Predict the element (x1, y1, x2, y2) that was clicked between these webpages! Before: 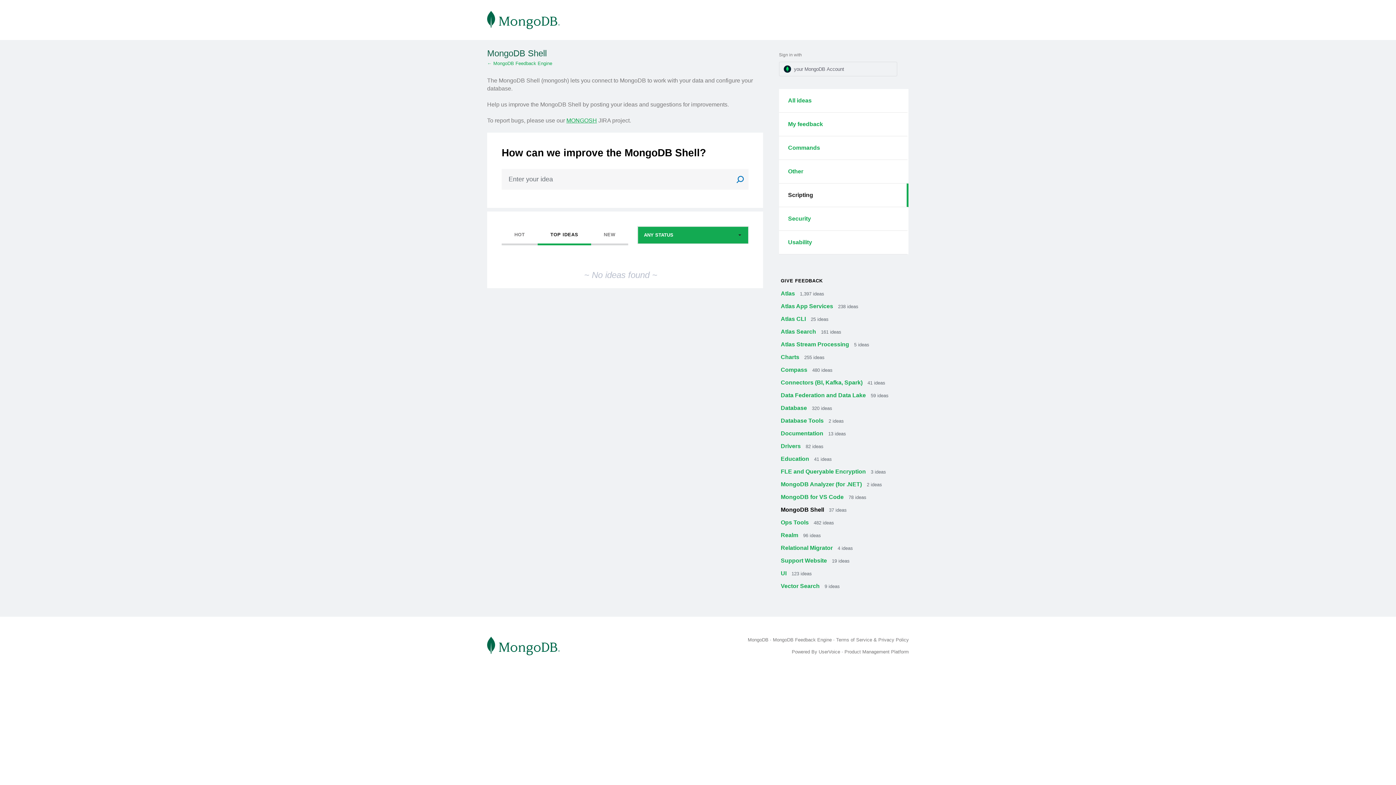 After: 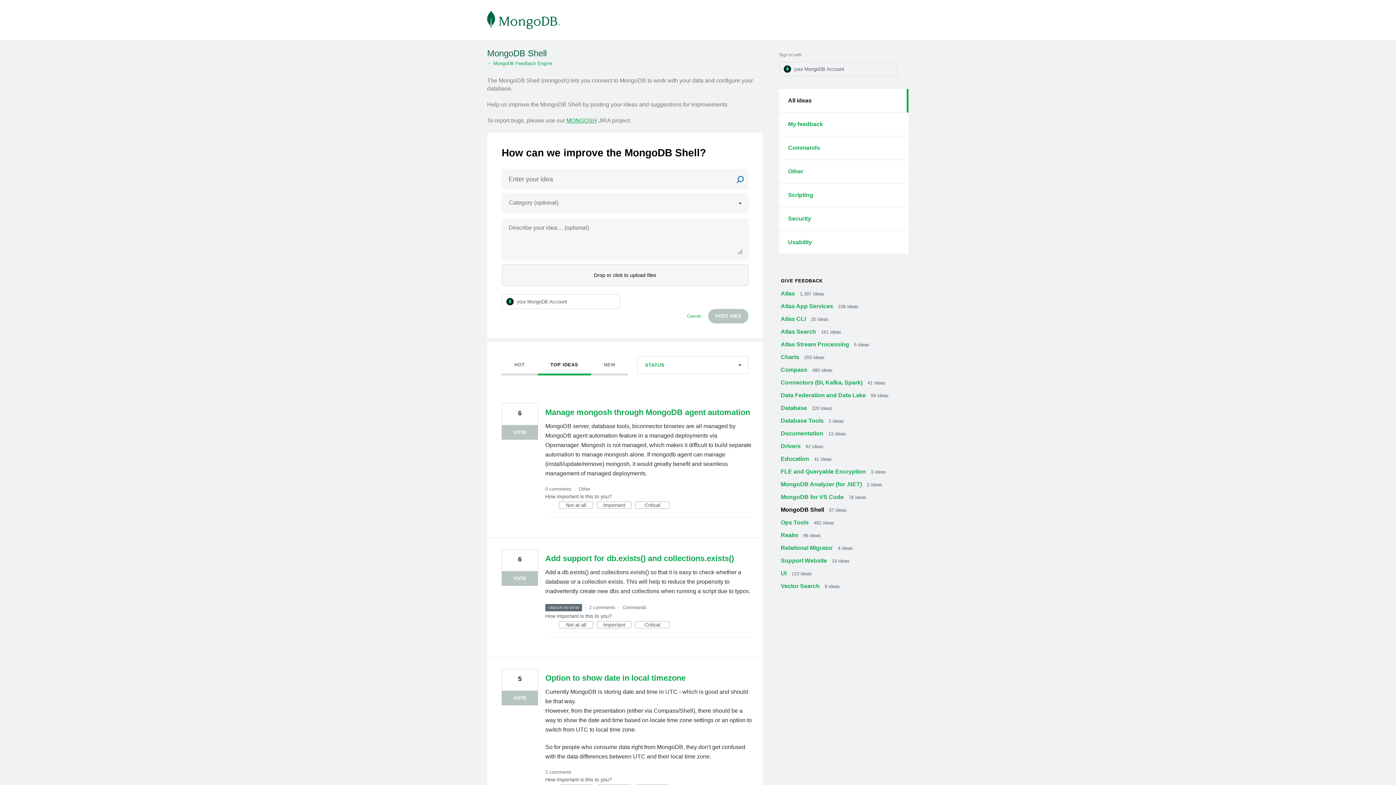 Action: label: All ideas bbox: (779, 89, 908, 112)